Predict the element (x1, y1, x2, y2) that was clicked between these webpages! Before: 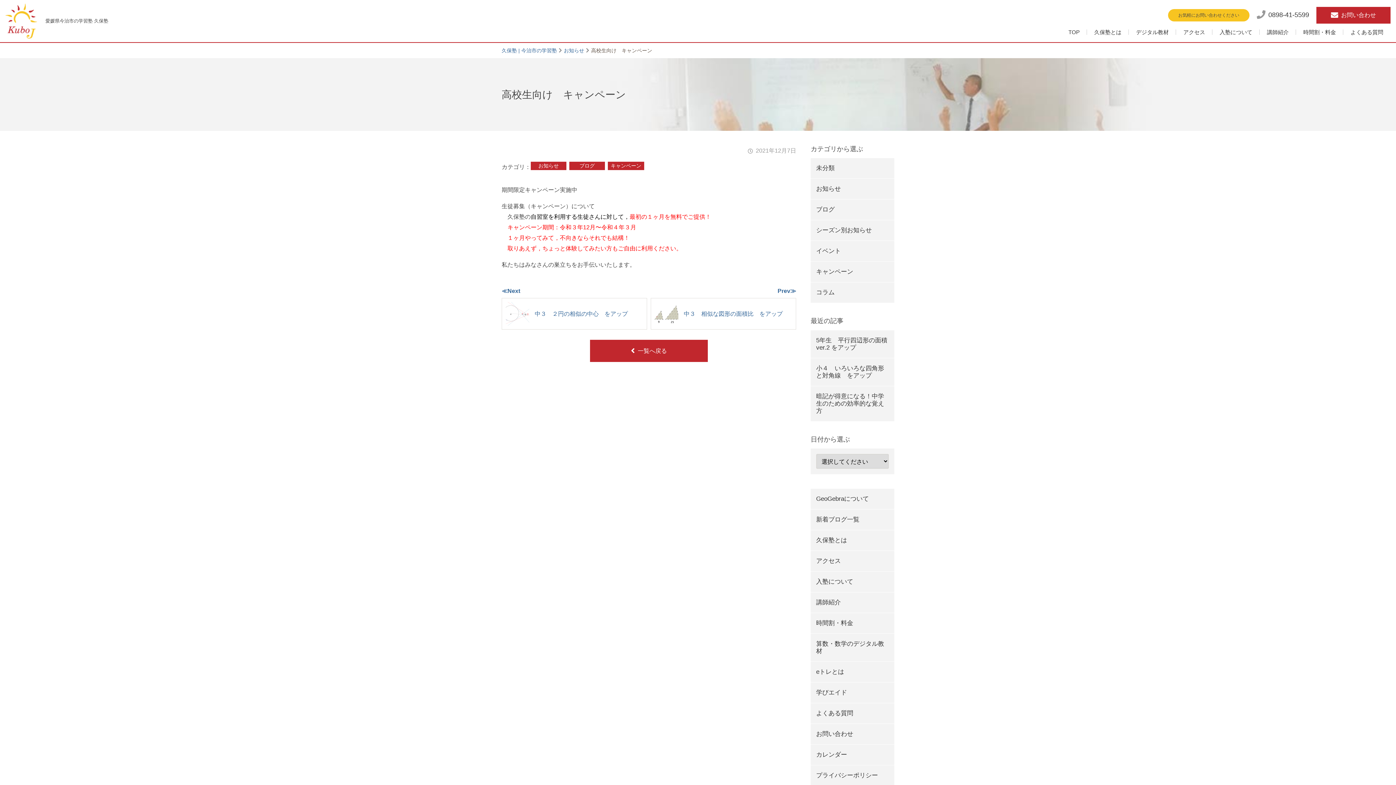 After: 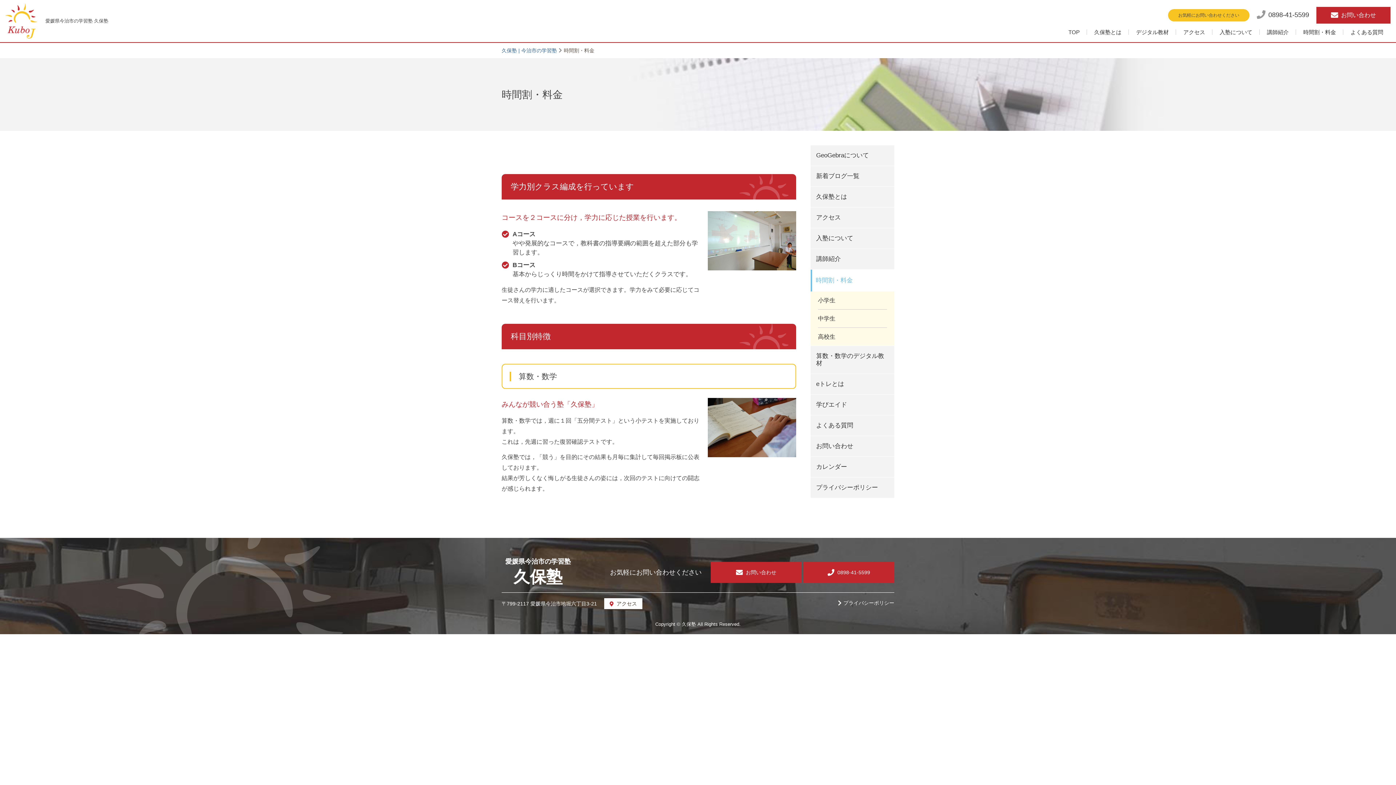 Action: label: 時間割・料金 bbox: (810, 613, 894, 633)